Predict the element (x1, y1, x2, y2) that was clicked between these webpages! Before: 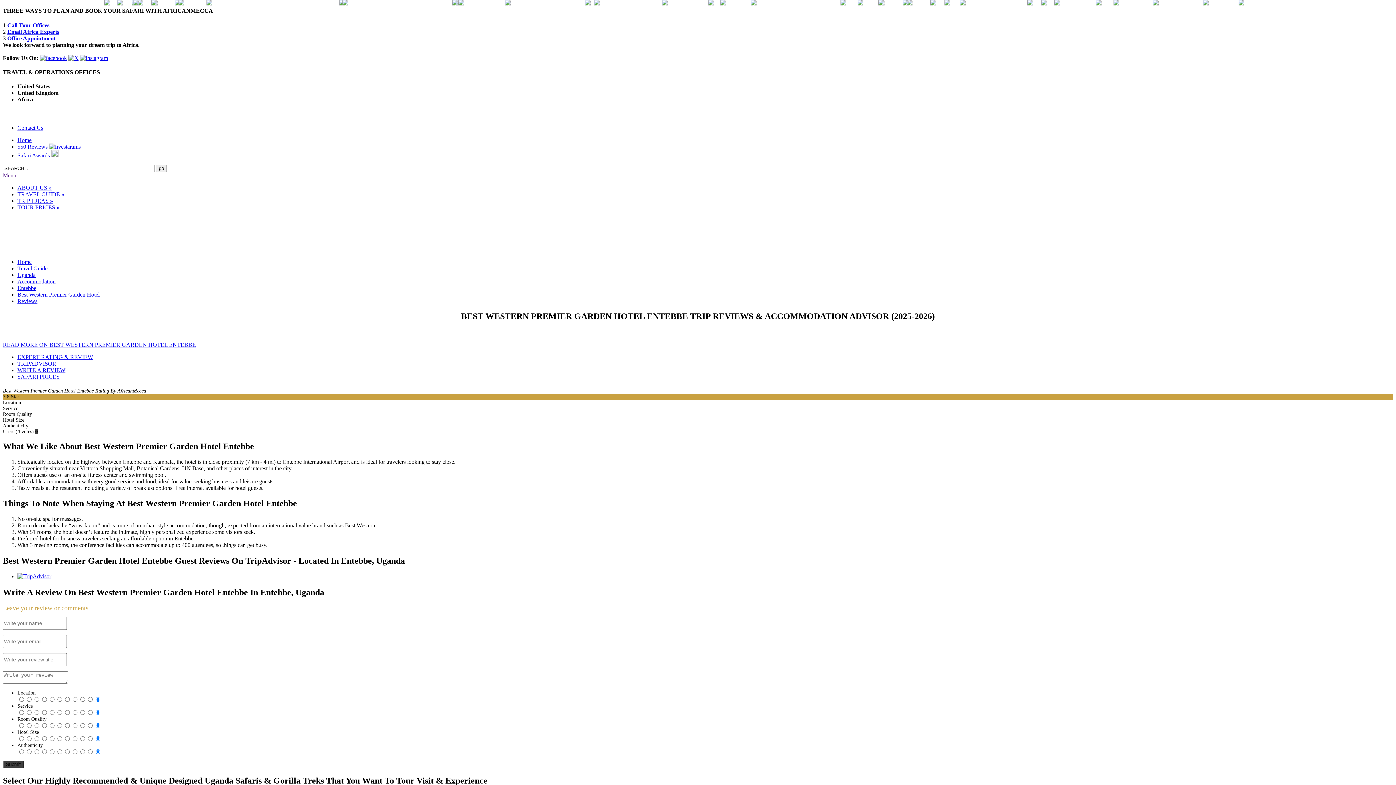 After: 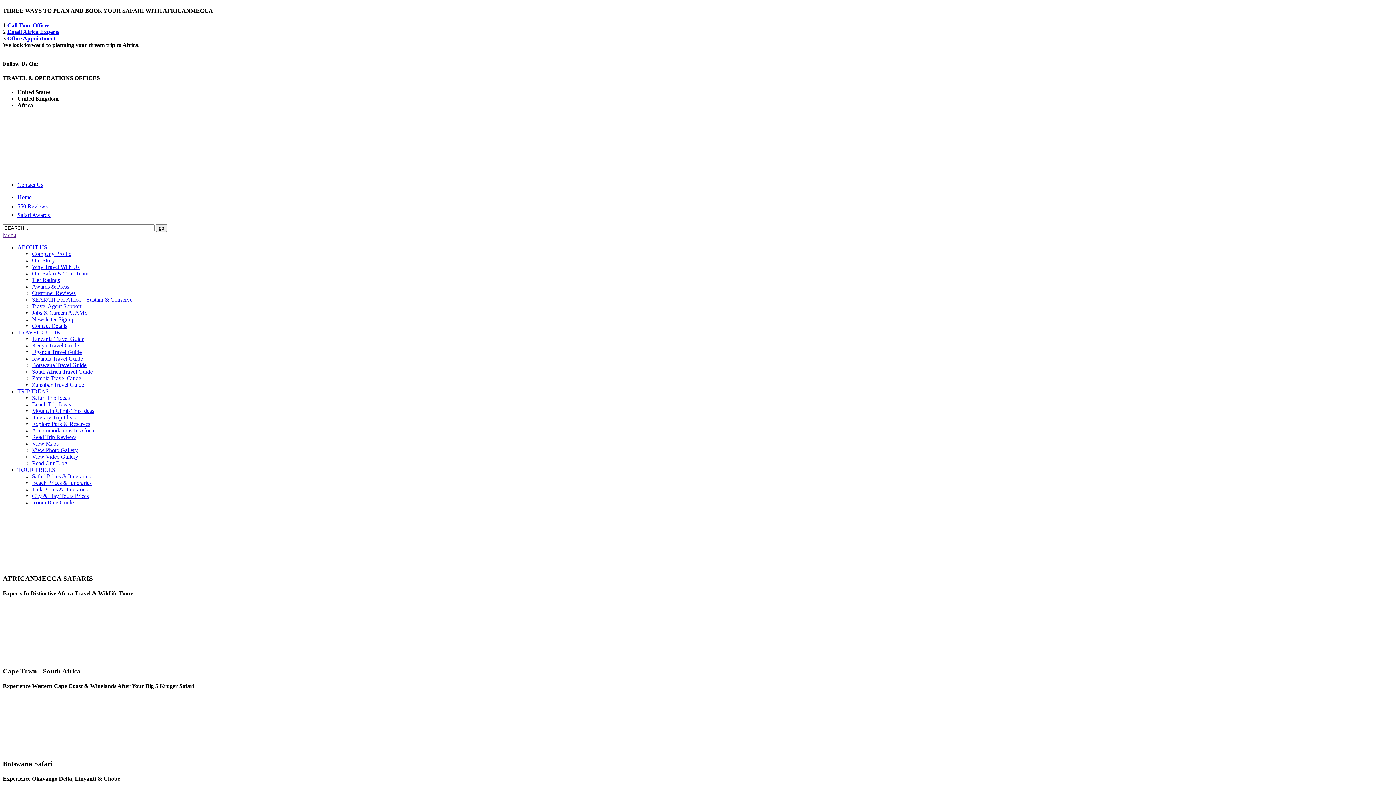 Action: bbox: (17, 258, 31, 264) label: Home